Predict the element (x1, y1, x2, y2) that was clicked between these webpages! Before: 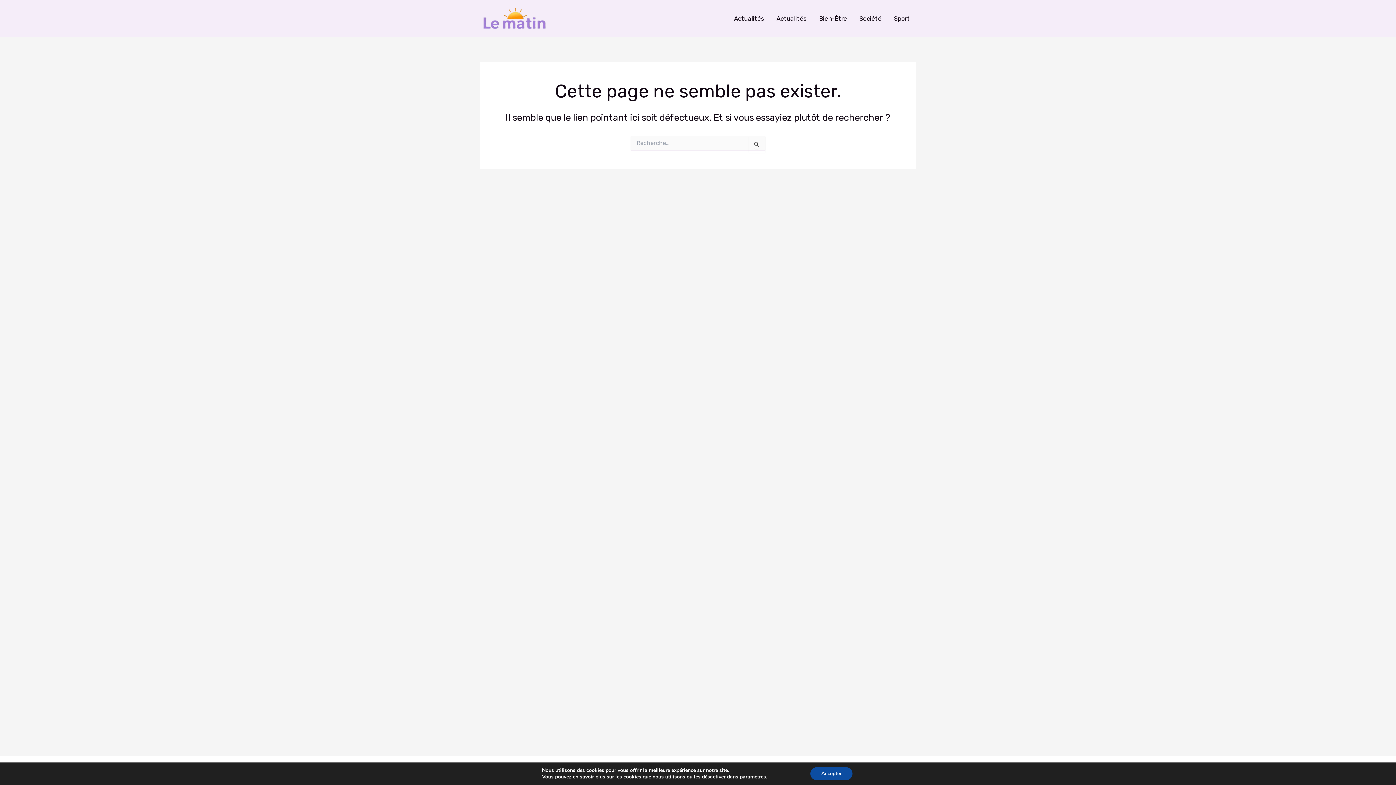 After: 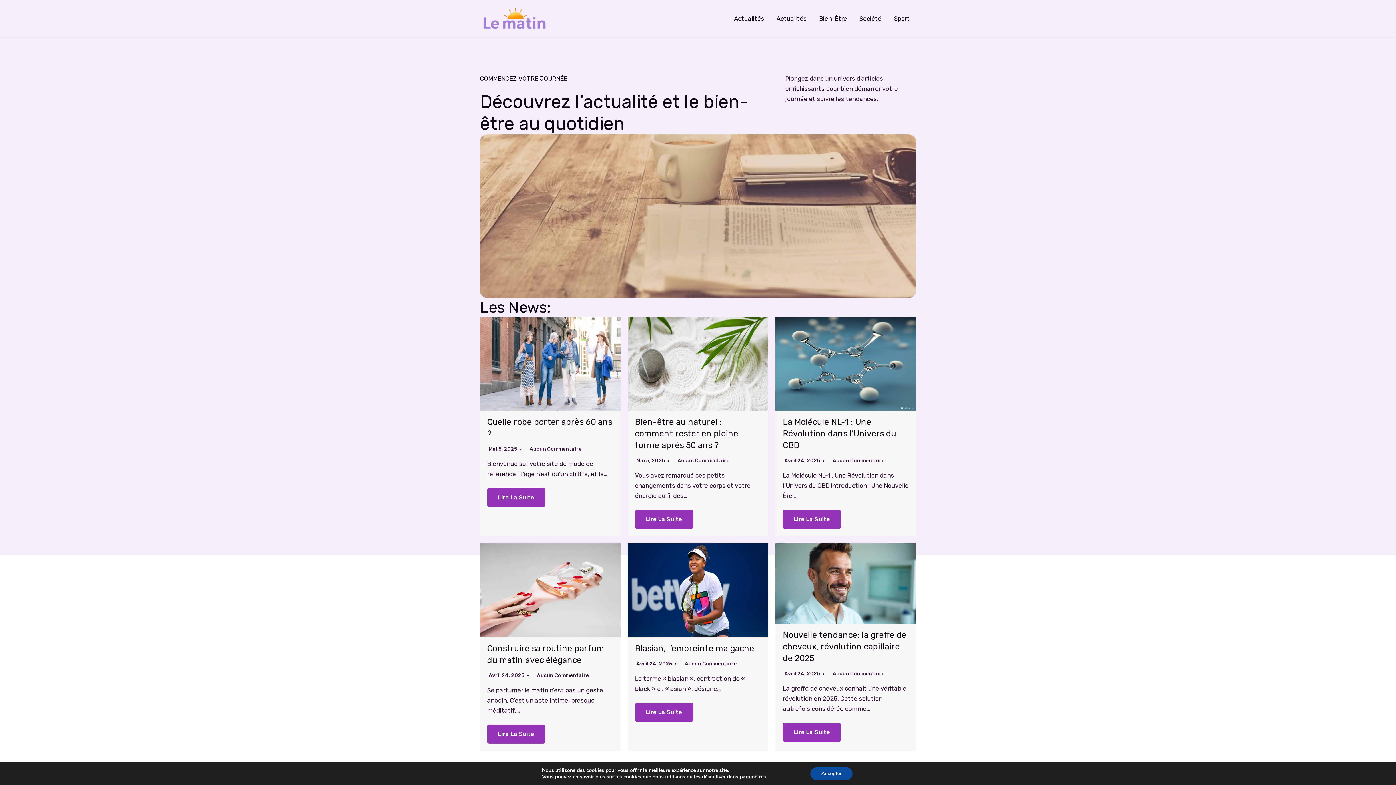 Action: bbox: (480, 14, 549, 21)